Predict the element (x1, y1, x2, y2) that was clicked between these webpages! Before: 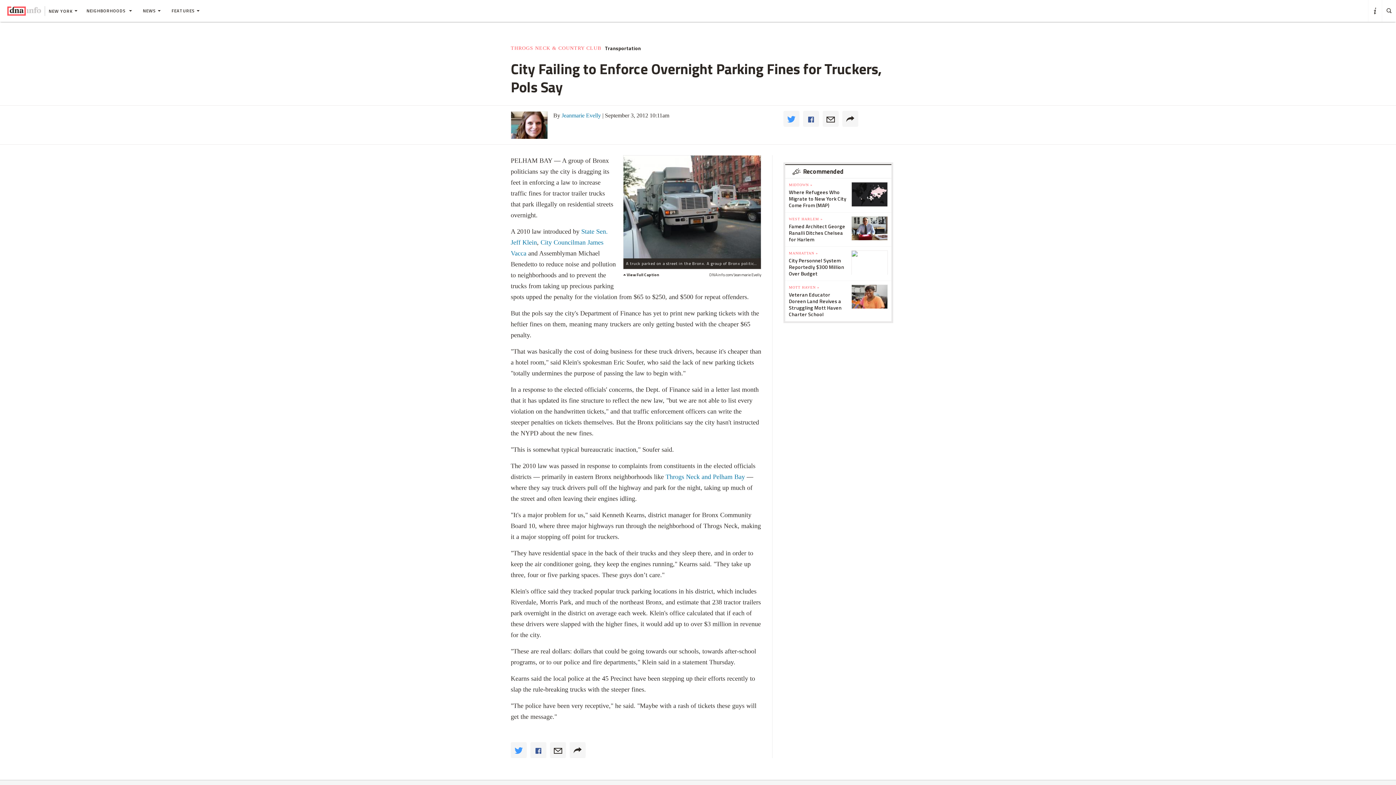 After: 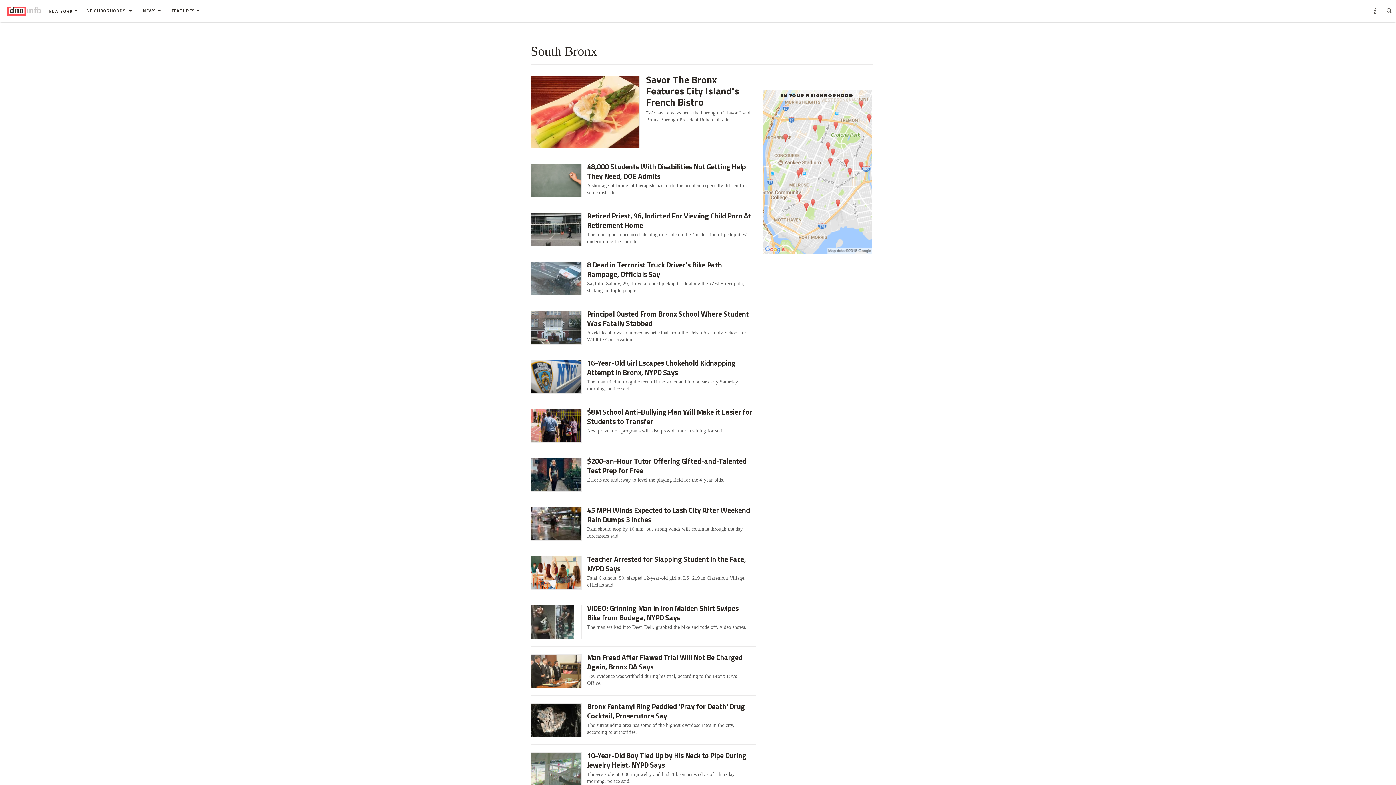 Action: bbox: (789, 335, 848, 341) label: MOTT HAVEN »